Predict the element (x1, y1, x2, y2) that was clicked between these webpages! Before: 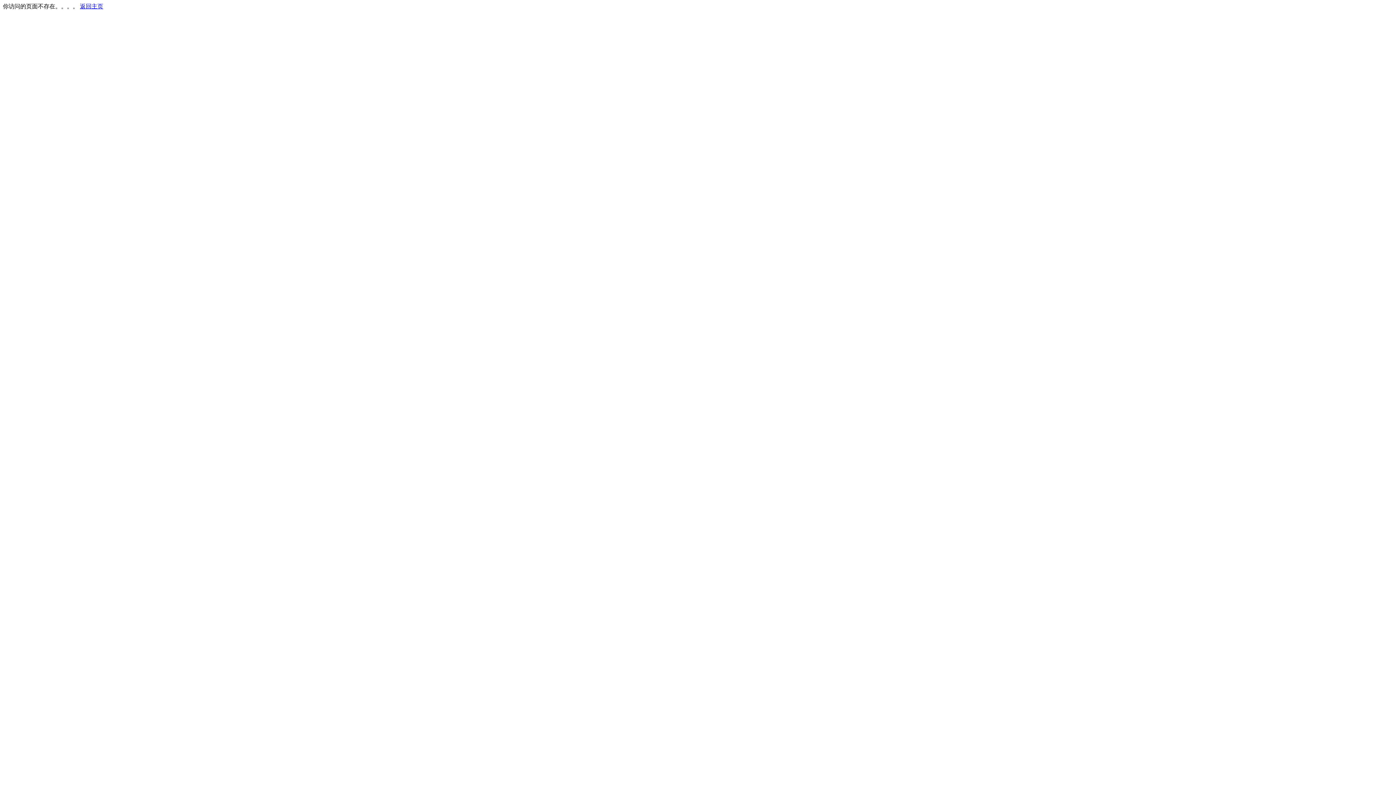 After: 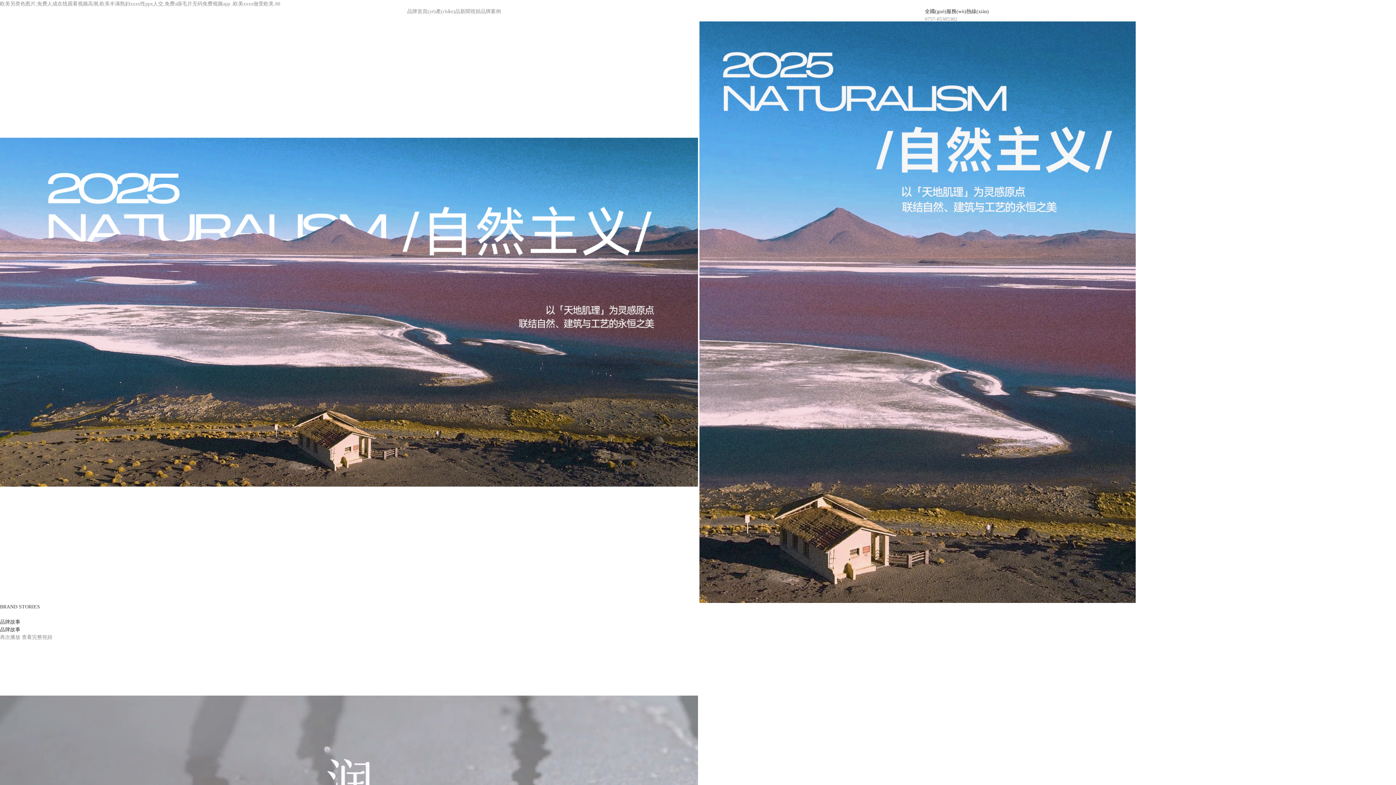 Action: bbox: (80, 3, 103, 9) label: 返回主页